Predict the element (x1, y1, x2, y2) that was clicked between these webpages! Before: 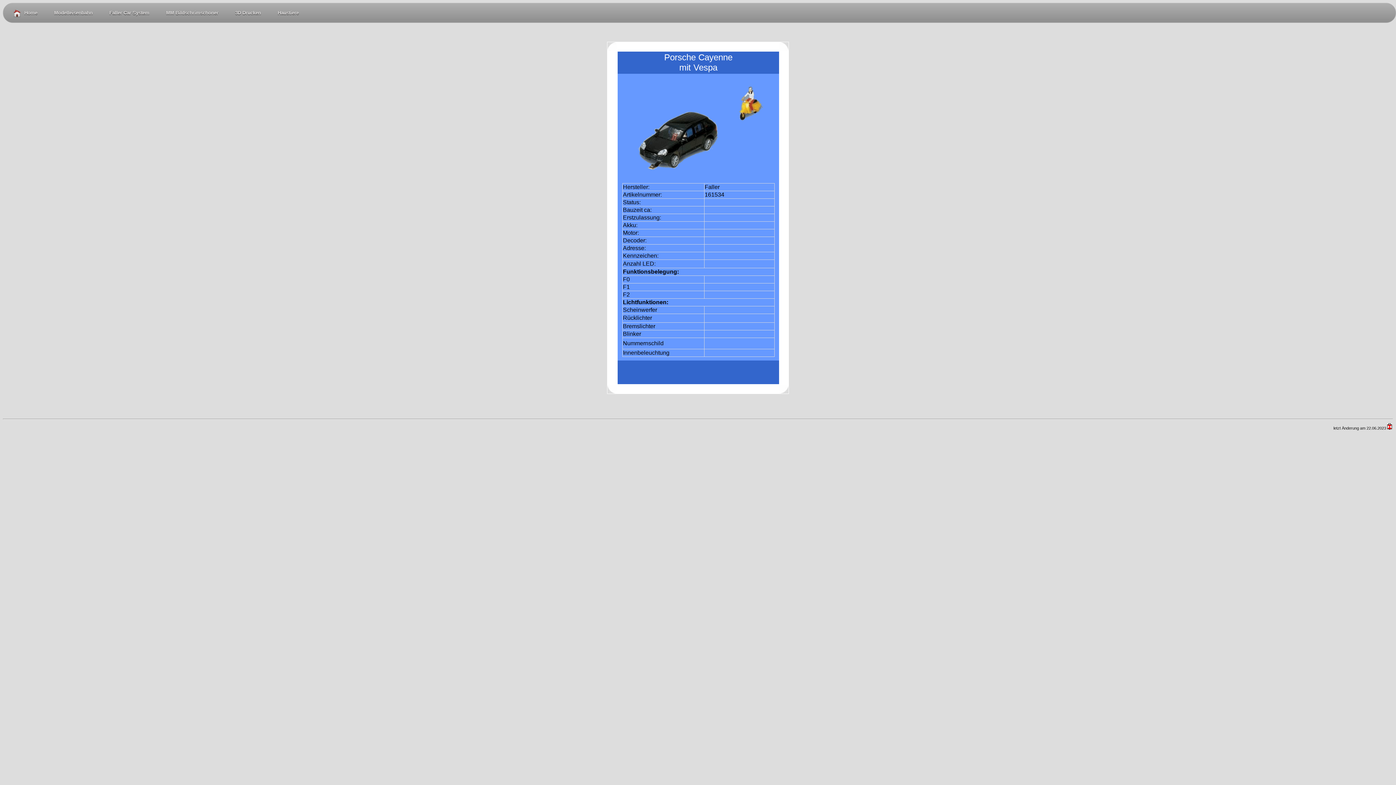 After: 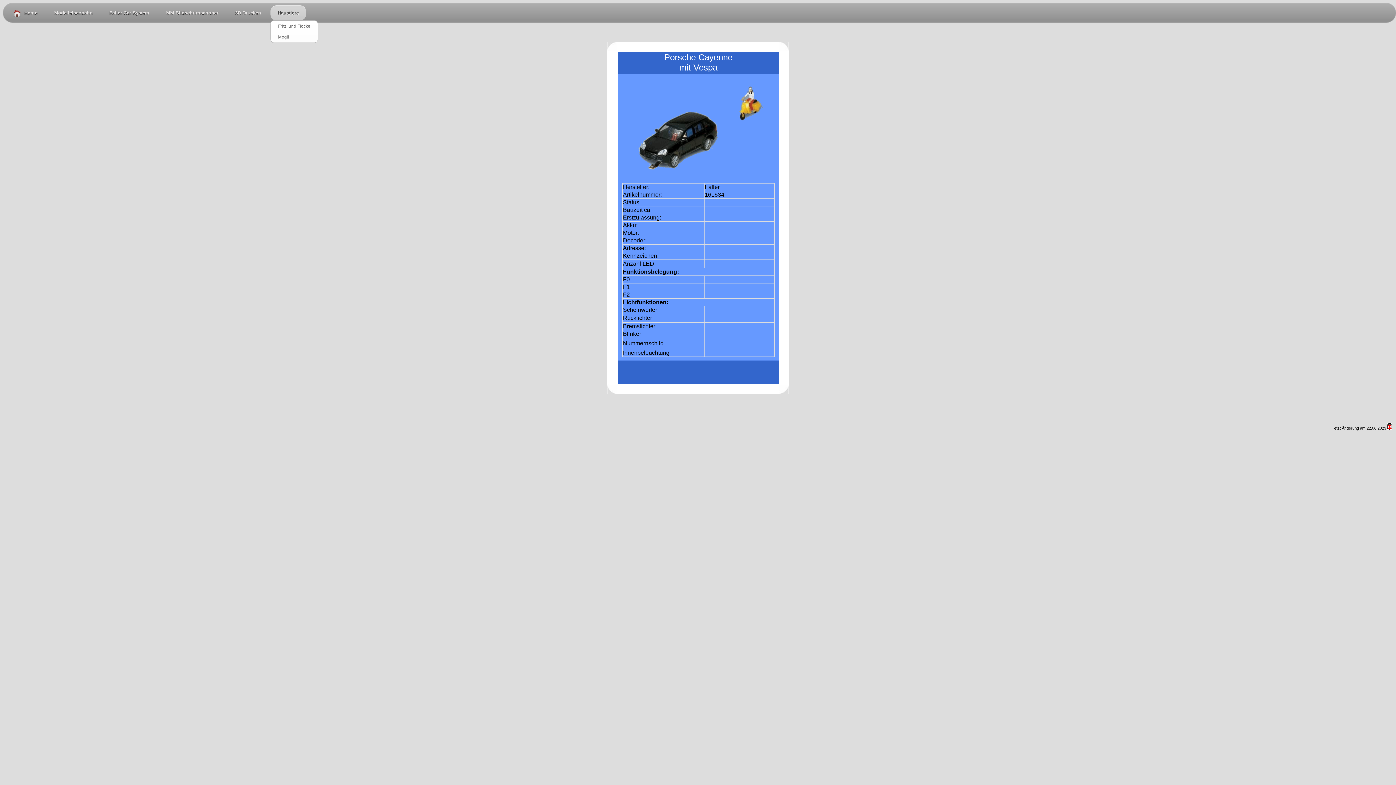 Action: bbox: (270, 5, 306, 20) label: Haustiere